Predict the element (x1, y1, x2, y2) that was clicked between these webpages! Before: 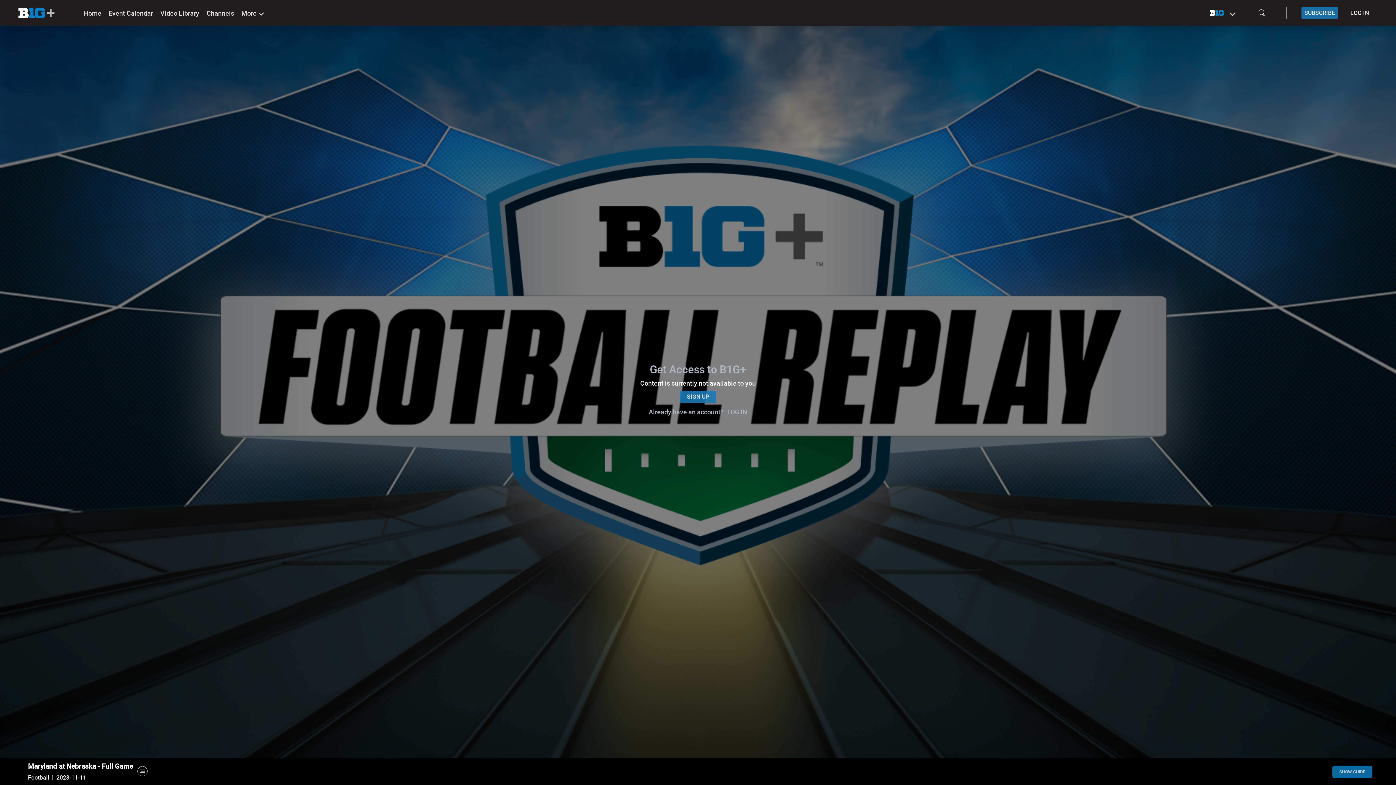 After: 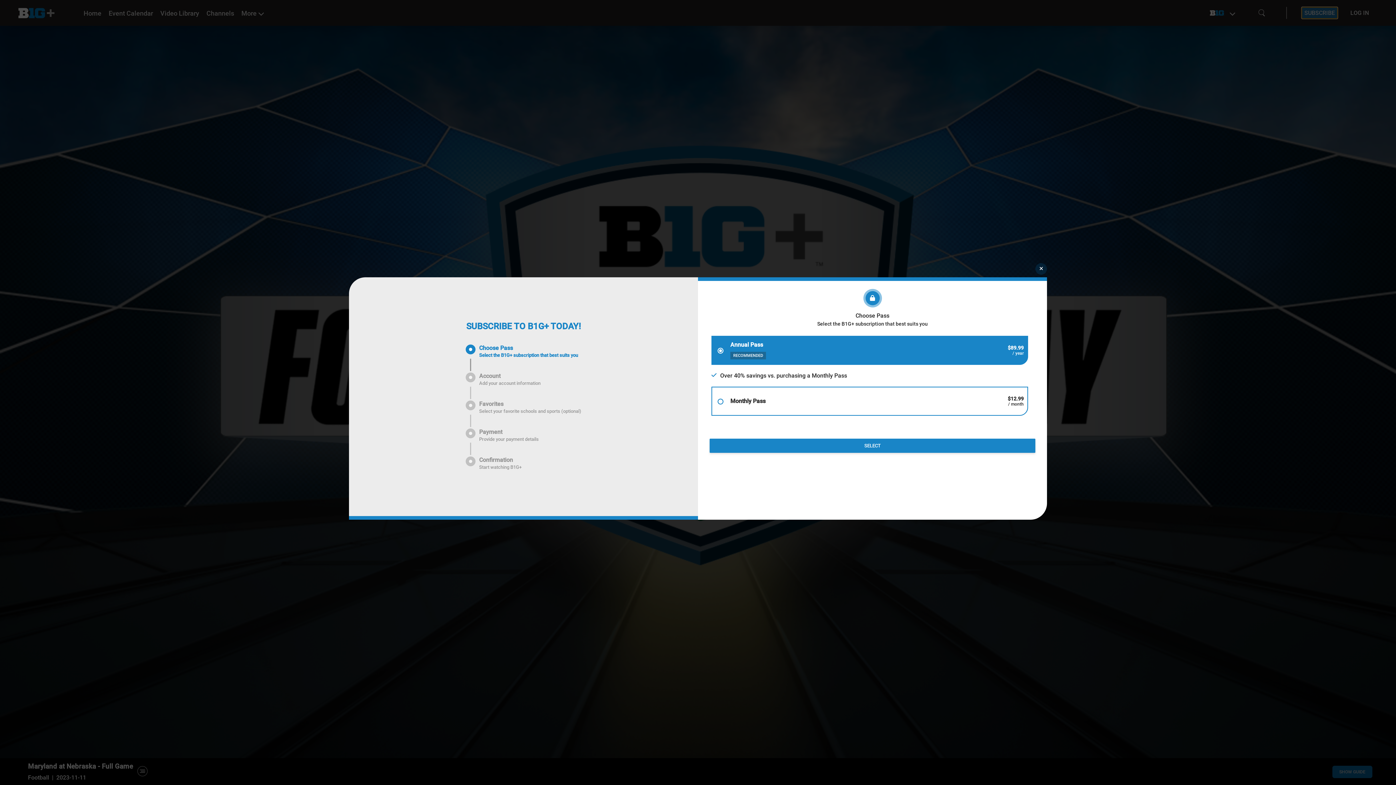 Action: bbox: (1301, 6, 1338, 18) label: SUBSCRIBE